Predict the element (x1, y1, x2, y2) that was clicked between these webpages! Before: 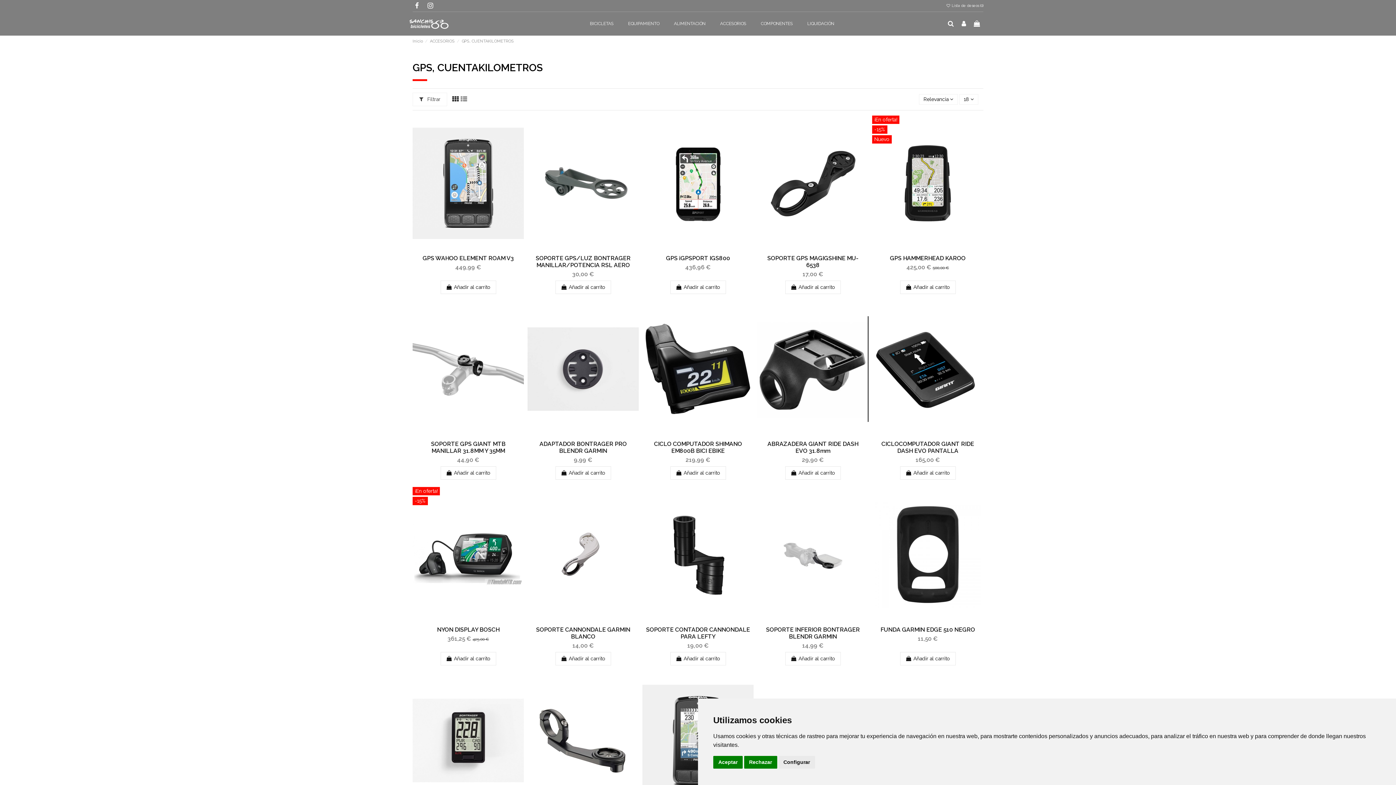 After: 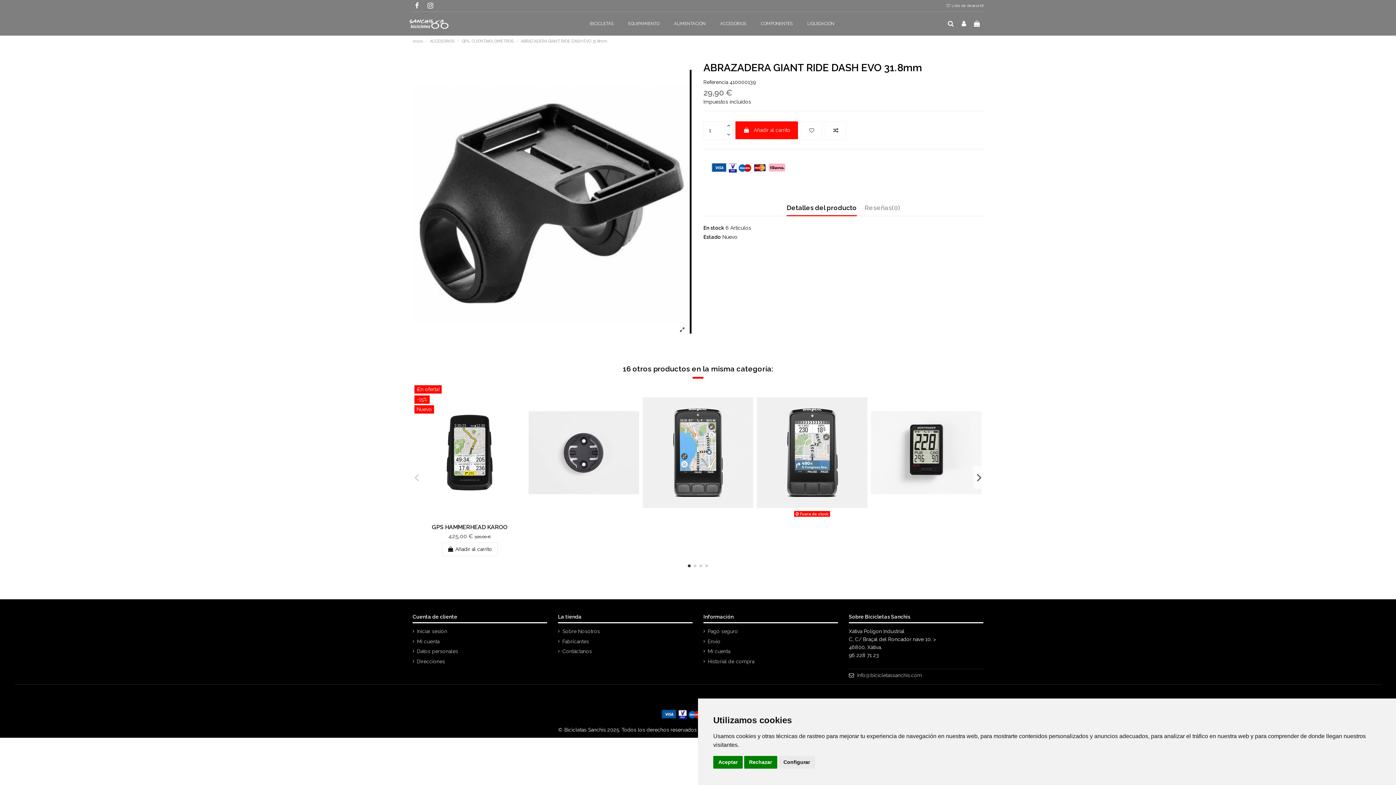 Action: bbox: (767, 440, 858, 454) label: ABRAZADERA GIANT RIDE DASH EVO 31.8mm